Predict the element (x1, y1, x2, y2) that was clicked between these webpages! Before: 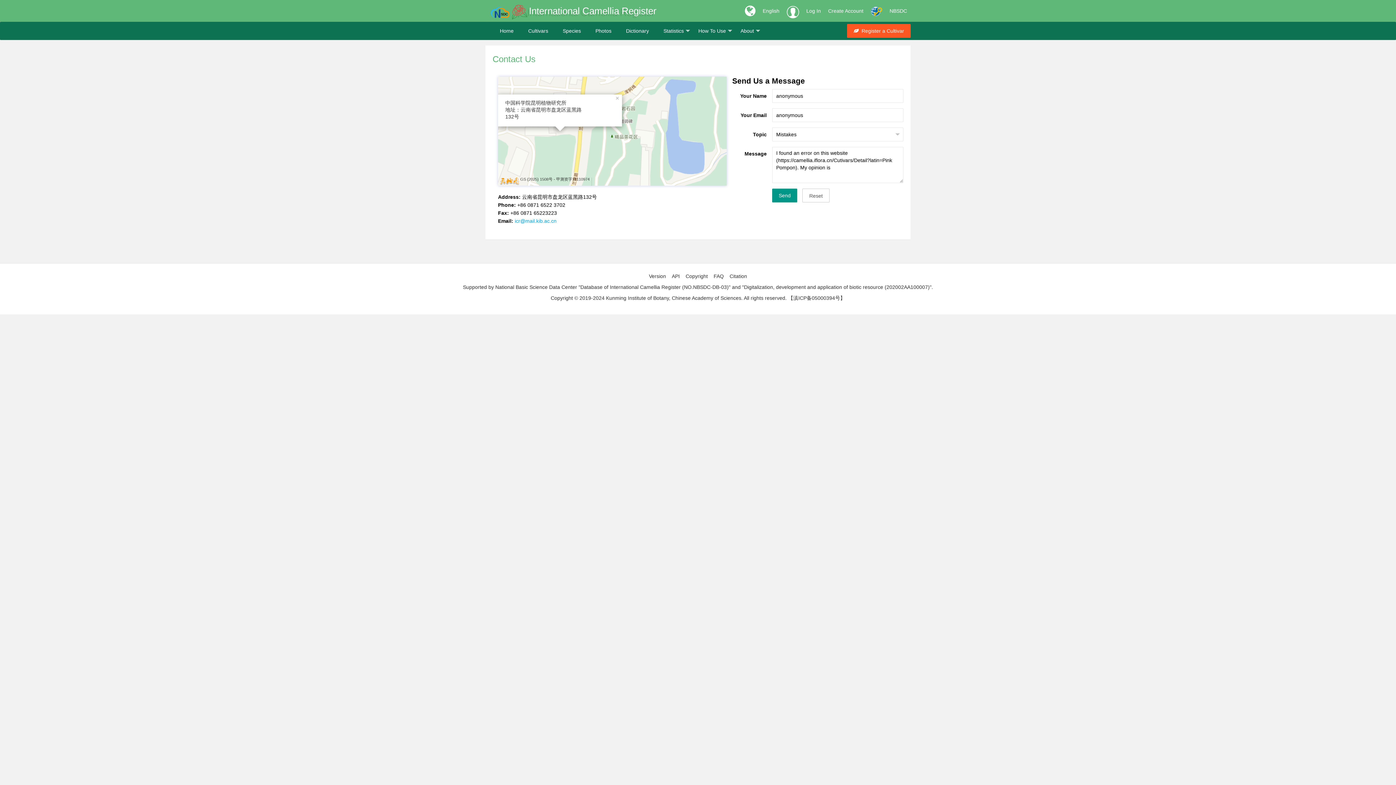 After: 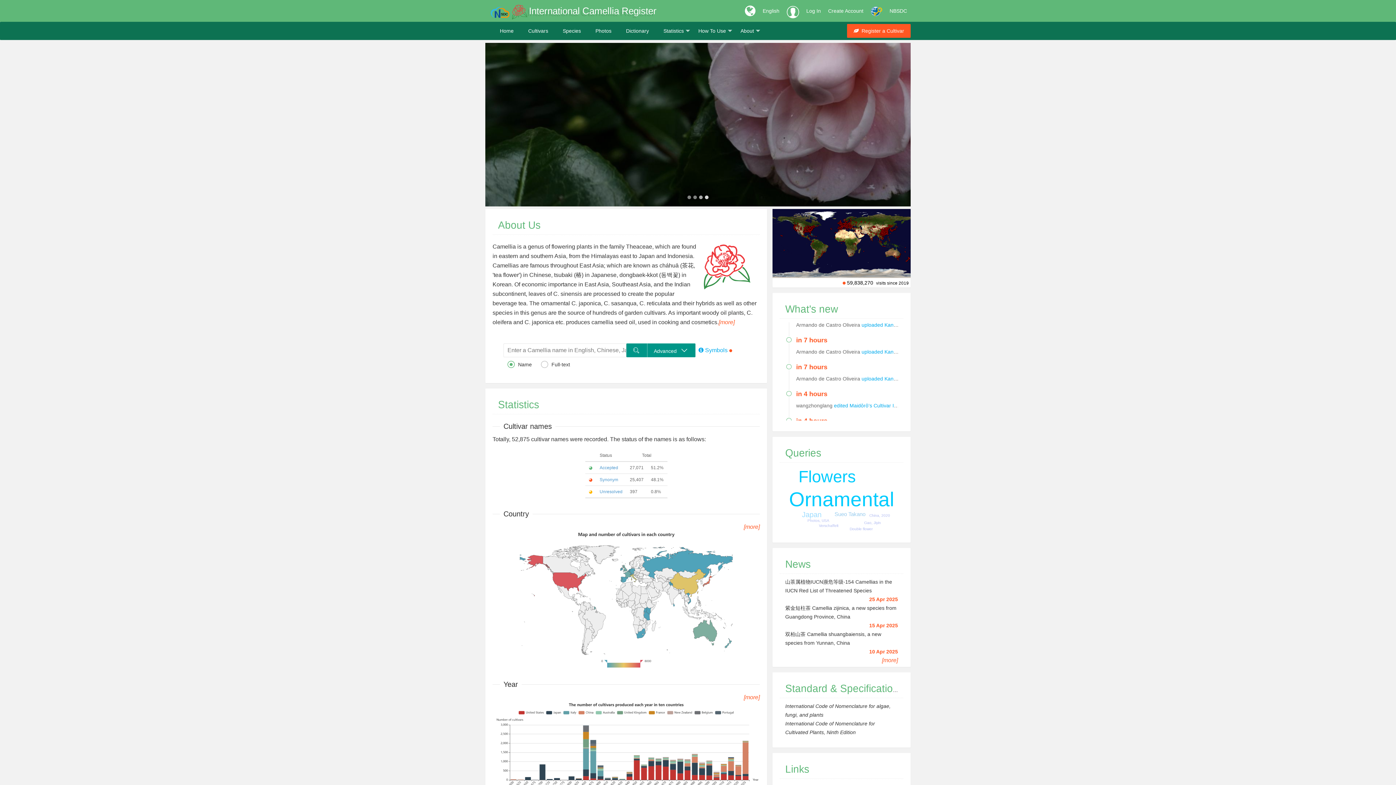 Action: label:   bbox: (490, 4, 528, 20)